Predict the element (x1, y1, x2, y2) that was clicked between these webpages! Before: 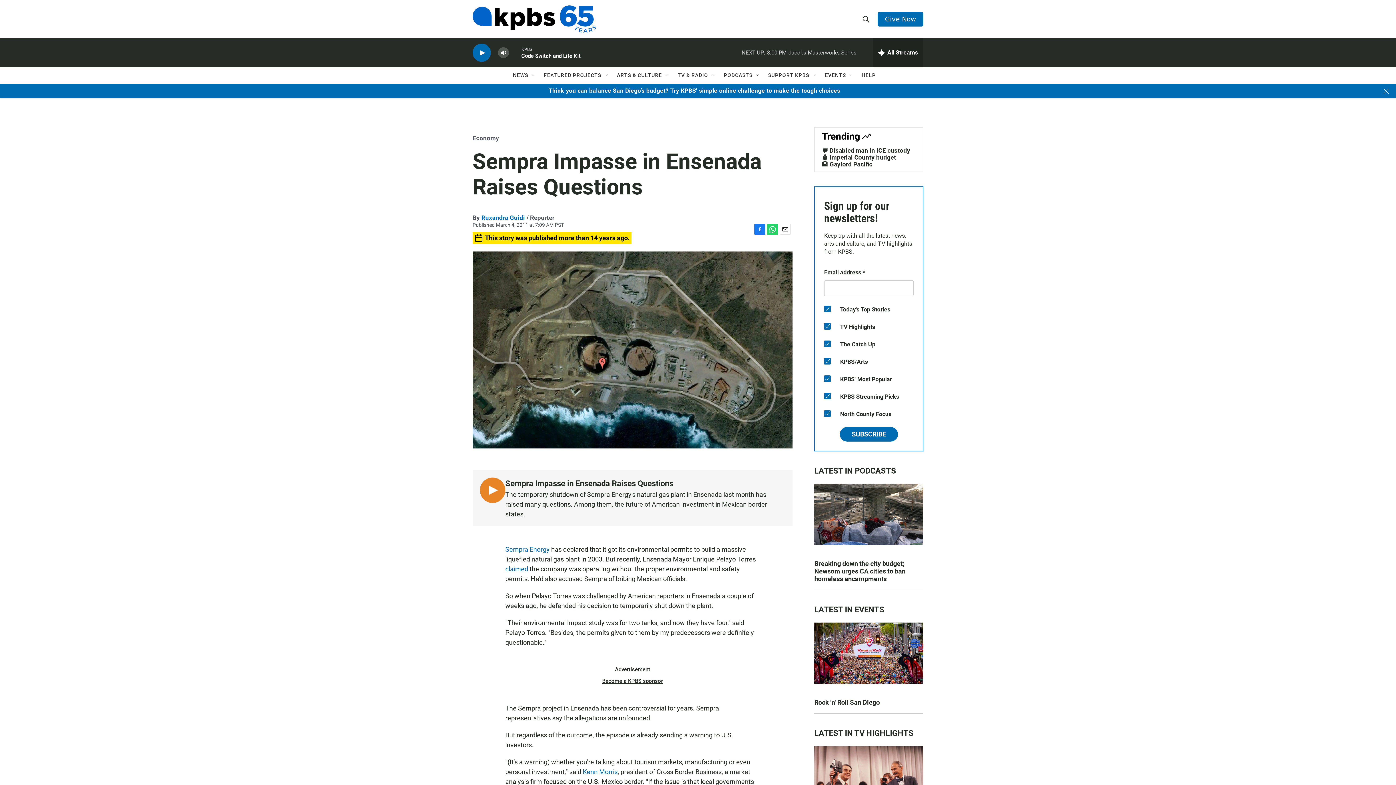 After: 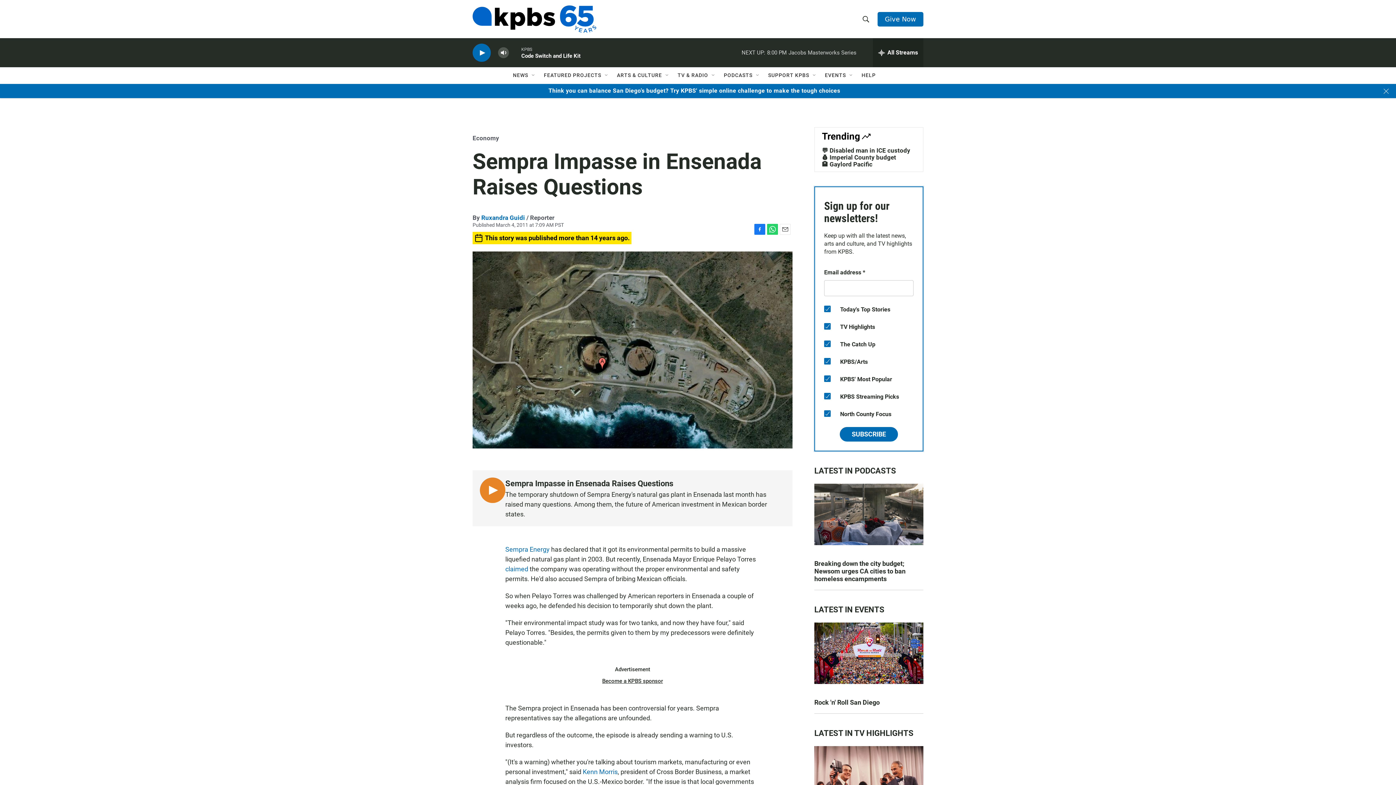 Action: bbox: (754, 256, 765, 267) label: Facebook